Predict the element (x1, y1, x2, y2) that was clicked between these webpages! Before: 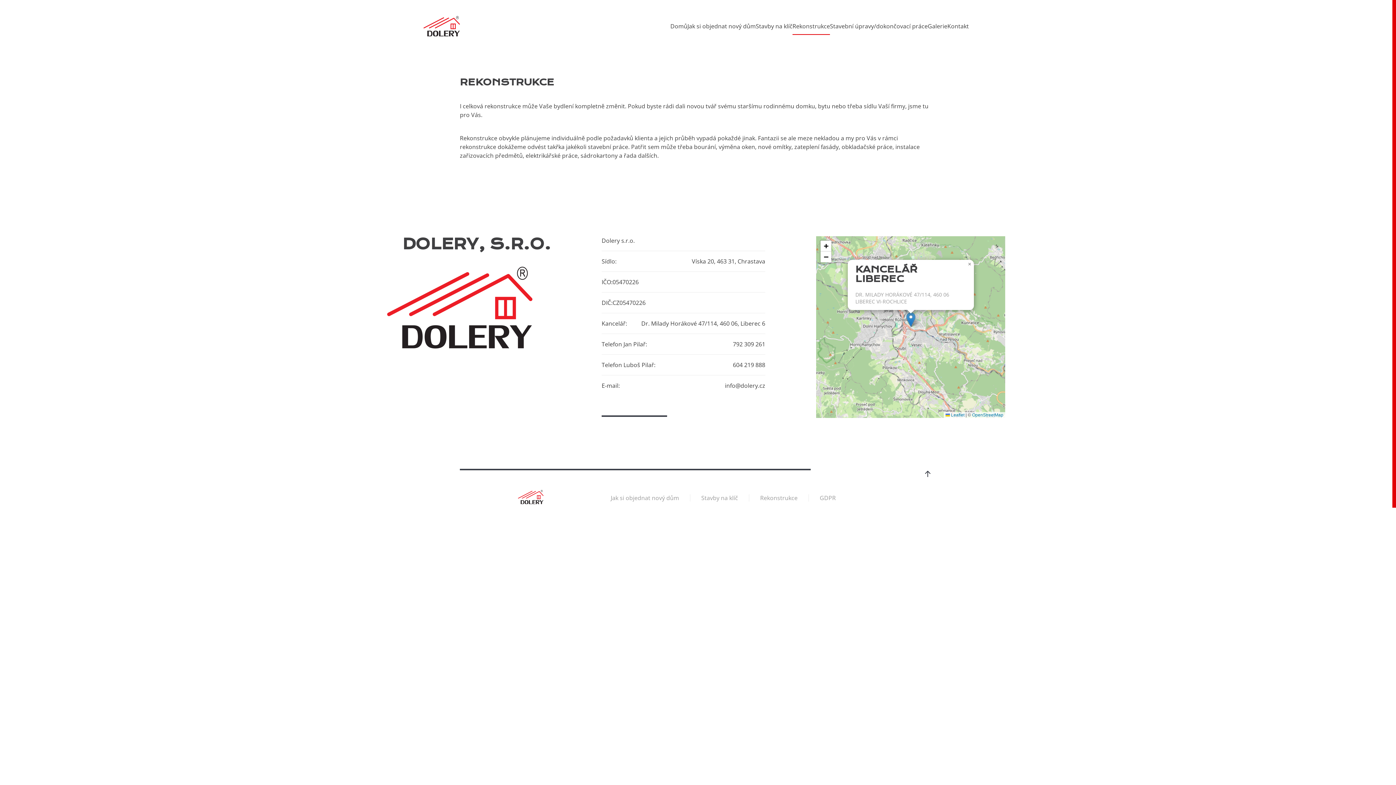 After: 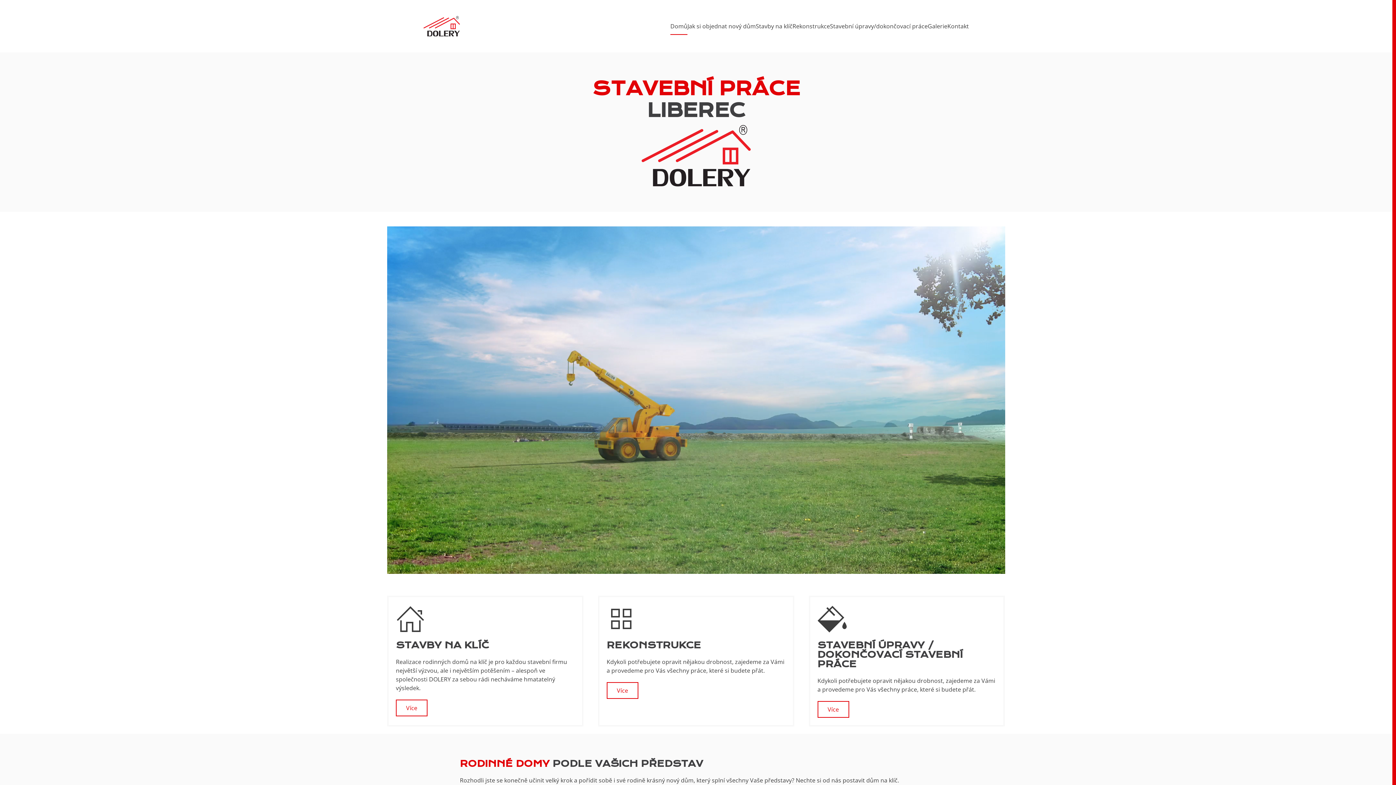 Action: label: Domů bbox: (670, 11, 687, 40)